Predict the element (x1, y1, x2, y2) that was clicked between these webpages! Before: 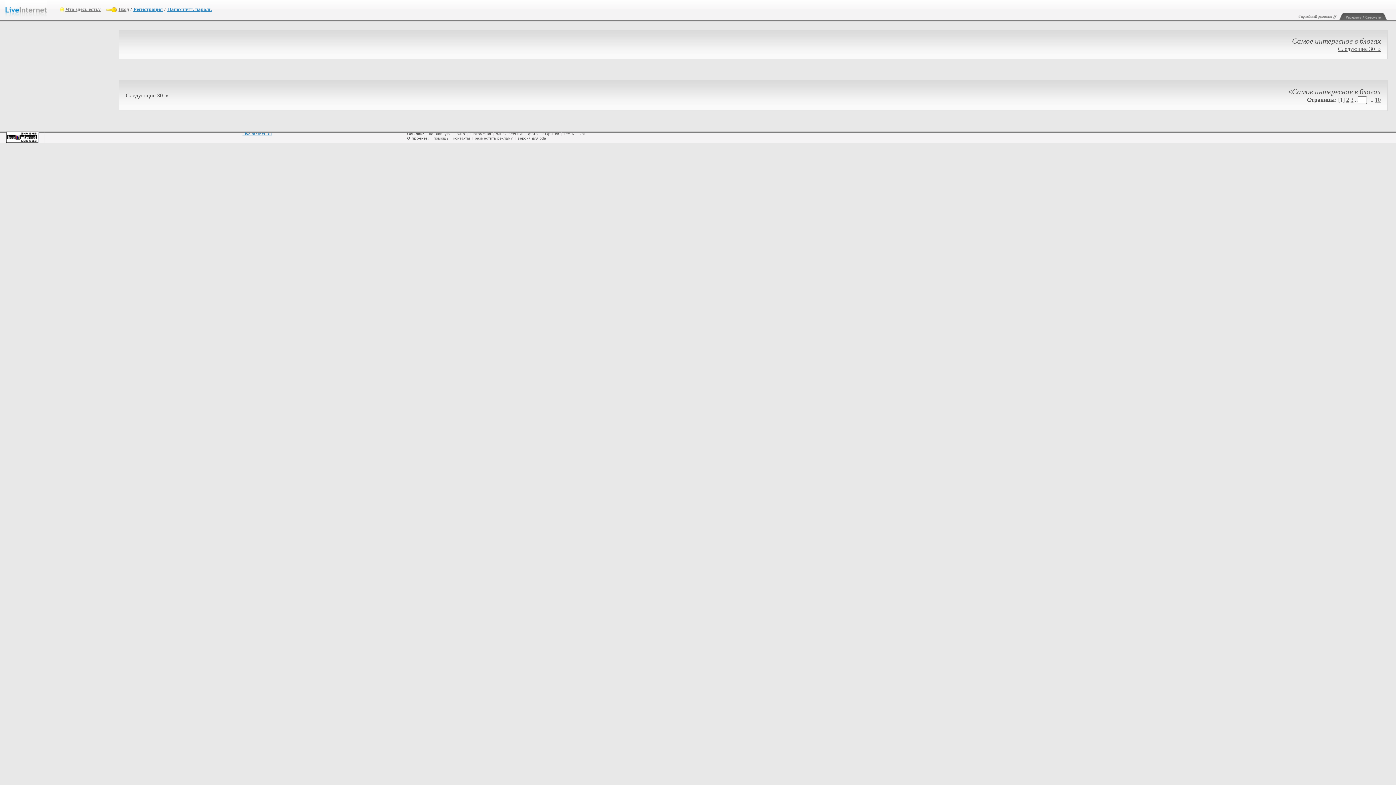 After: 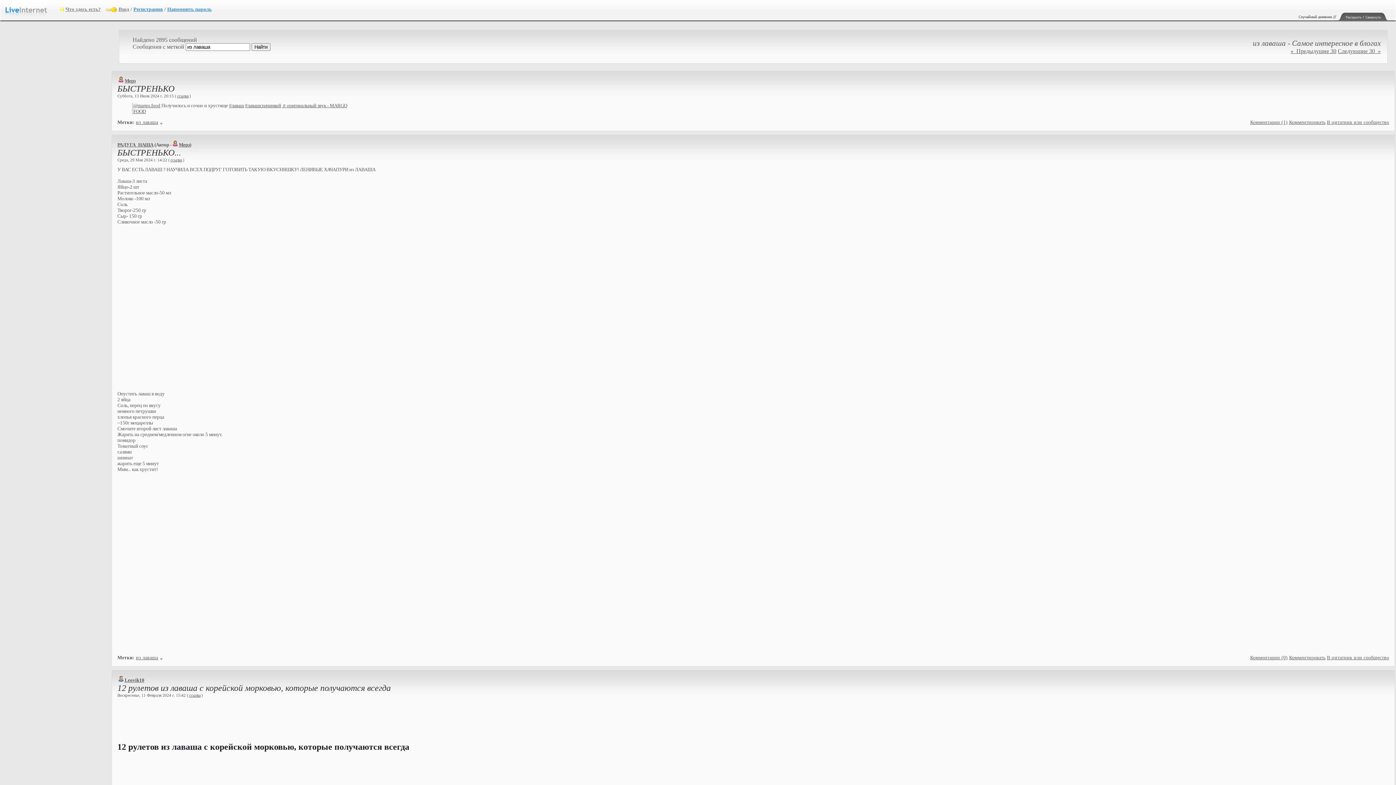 Action: bbox: (1346, 96, 1349, 102) label: 2